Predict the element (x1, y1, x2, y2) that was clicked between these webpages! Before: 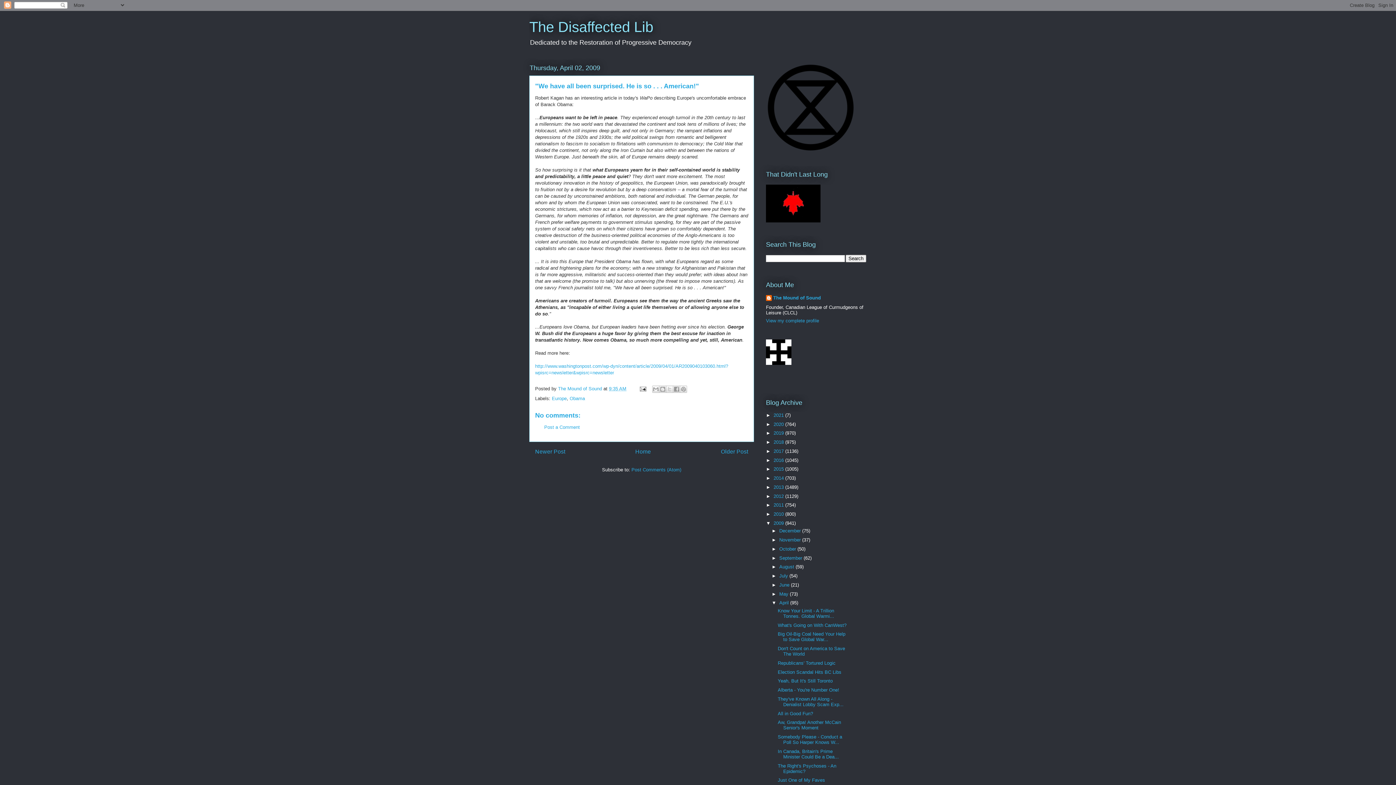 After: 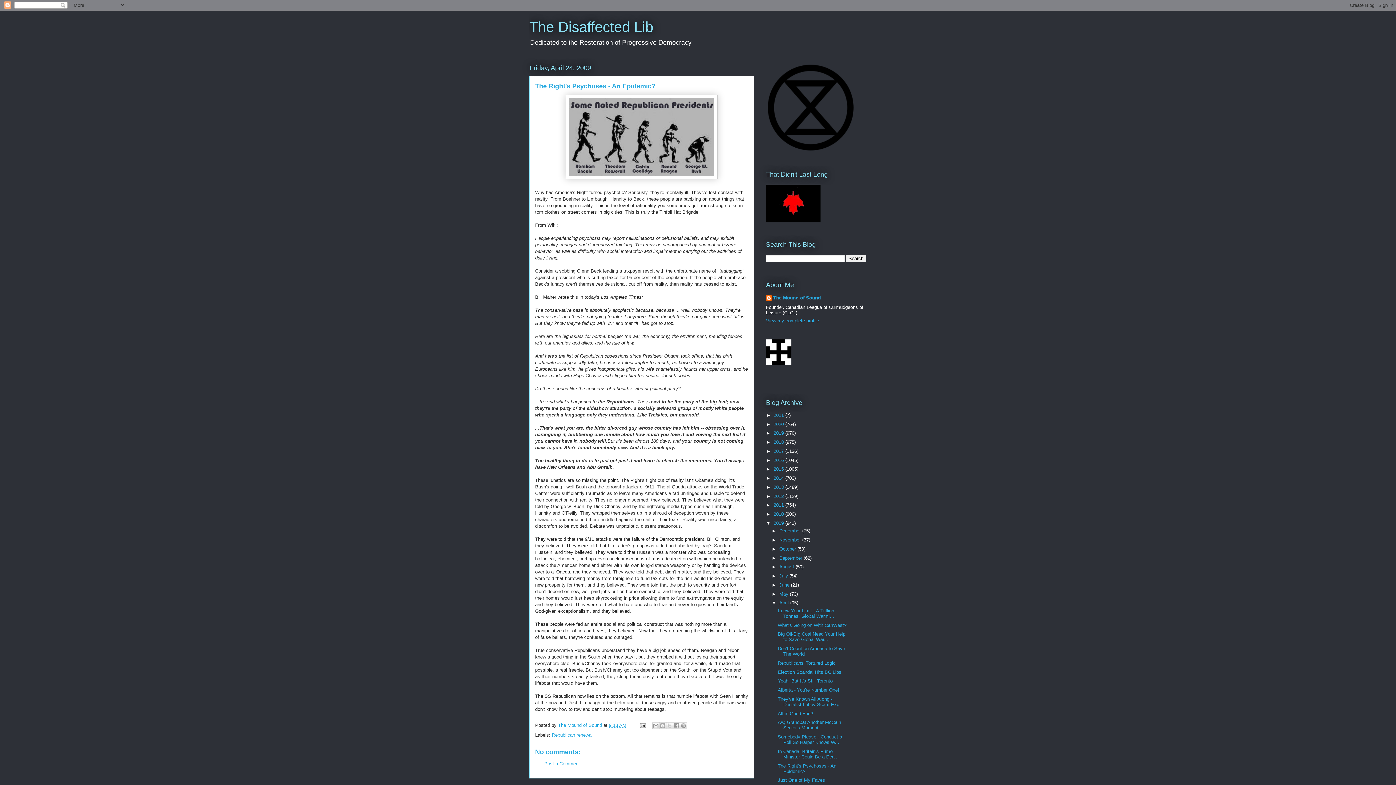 Action: label: The Right's Psychoses - An Epidemic? bbox: (777, 763, 836, 774)